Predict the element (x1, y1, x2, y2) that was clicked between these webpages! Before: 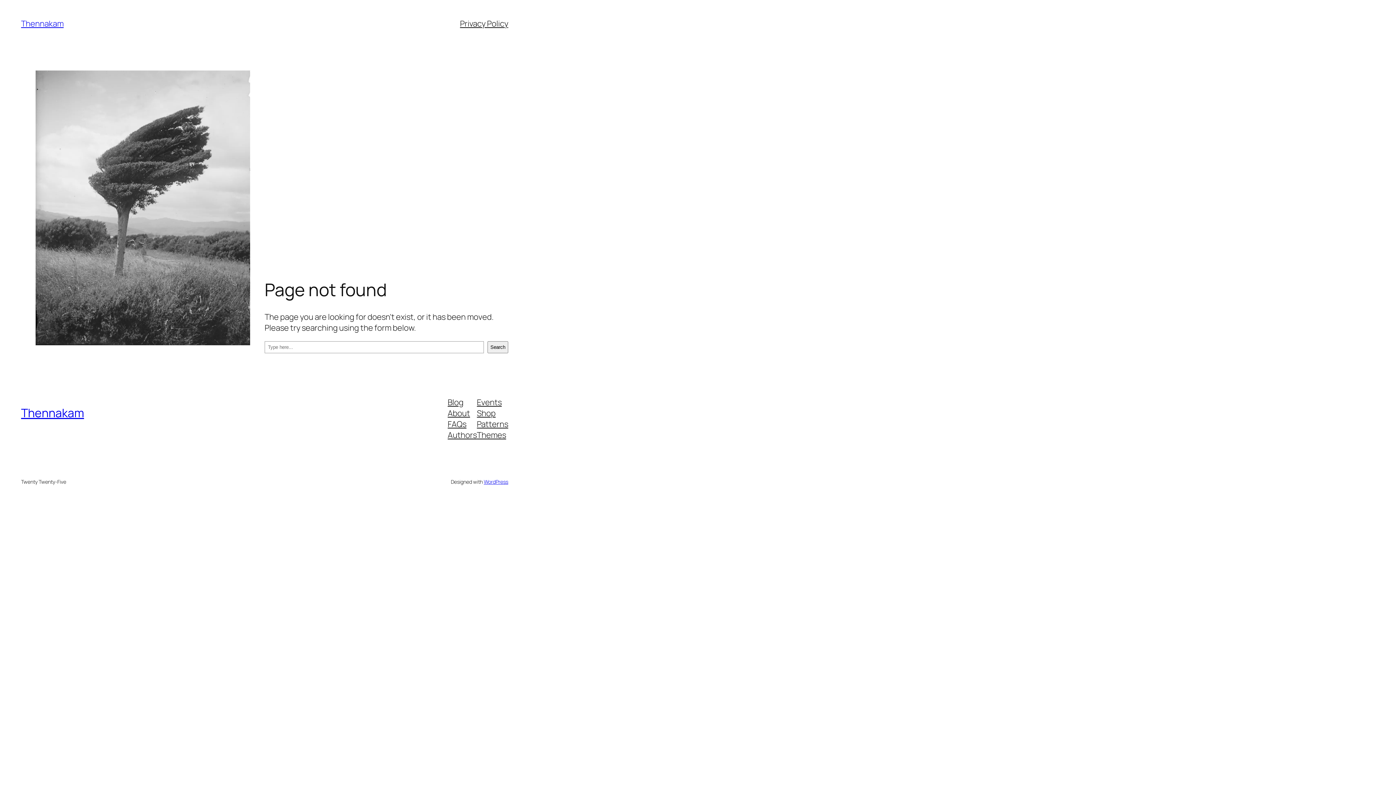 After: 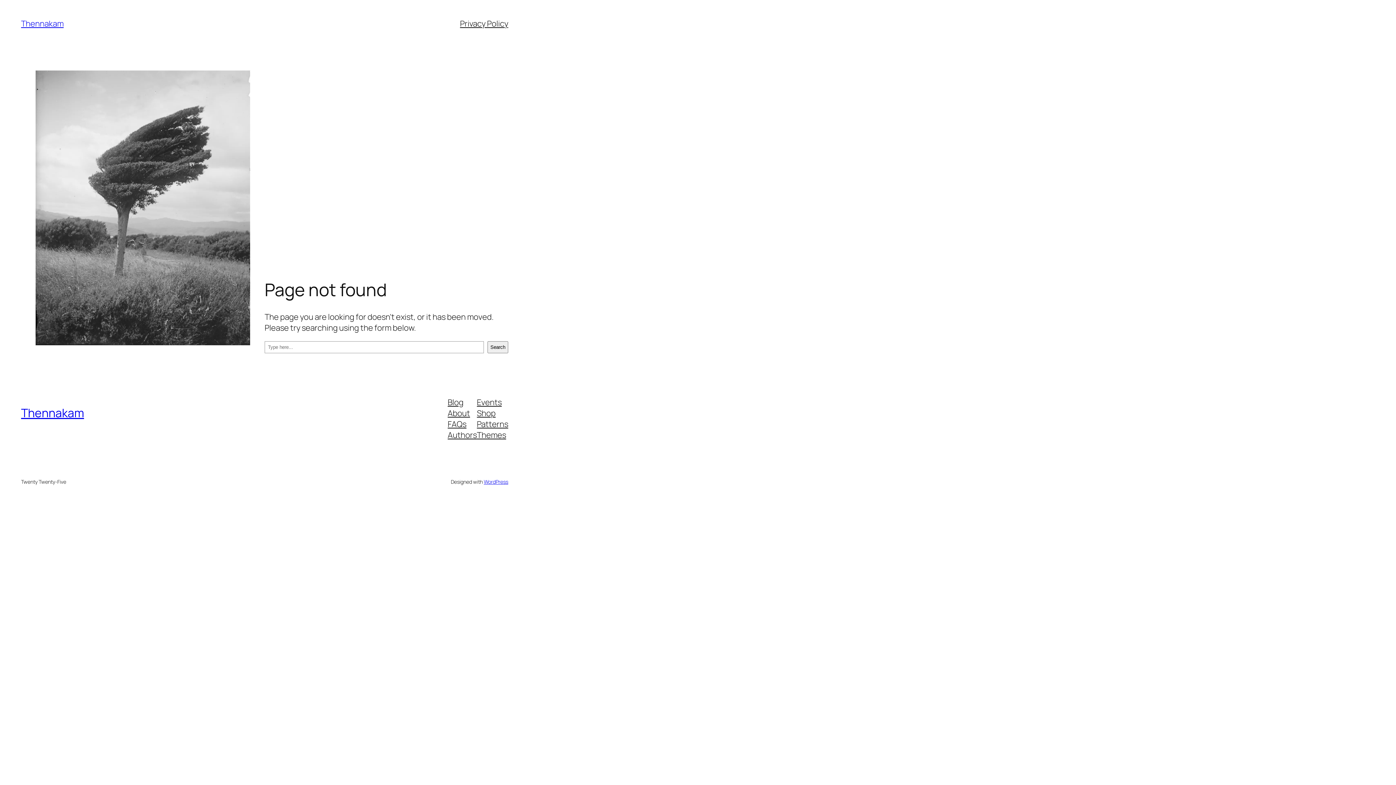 Action: bbox: (477, 429, 506, 440) label: Themes